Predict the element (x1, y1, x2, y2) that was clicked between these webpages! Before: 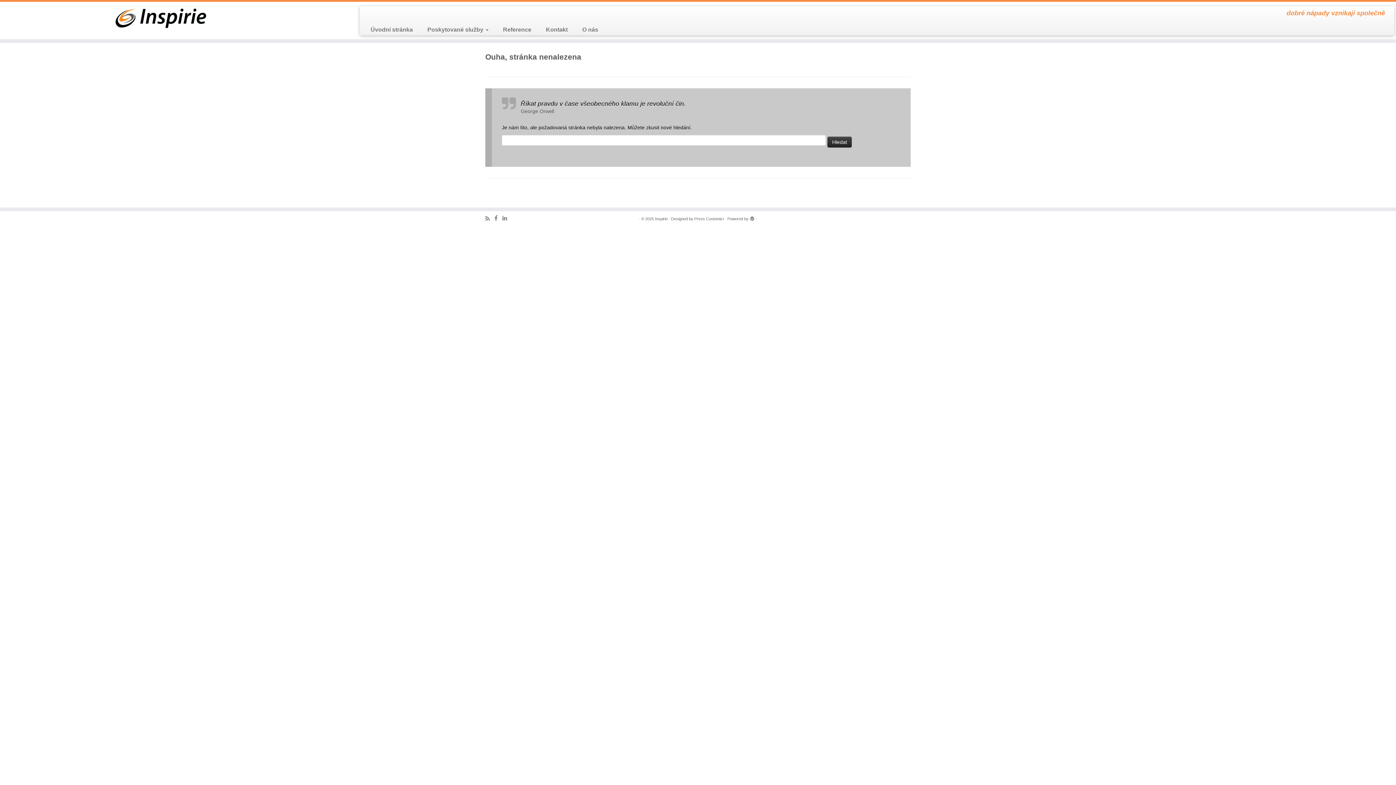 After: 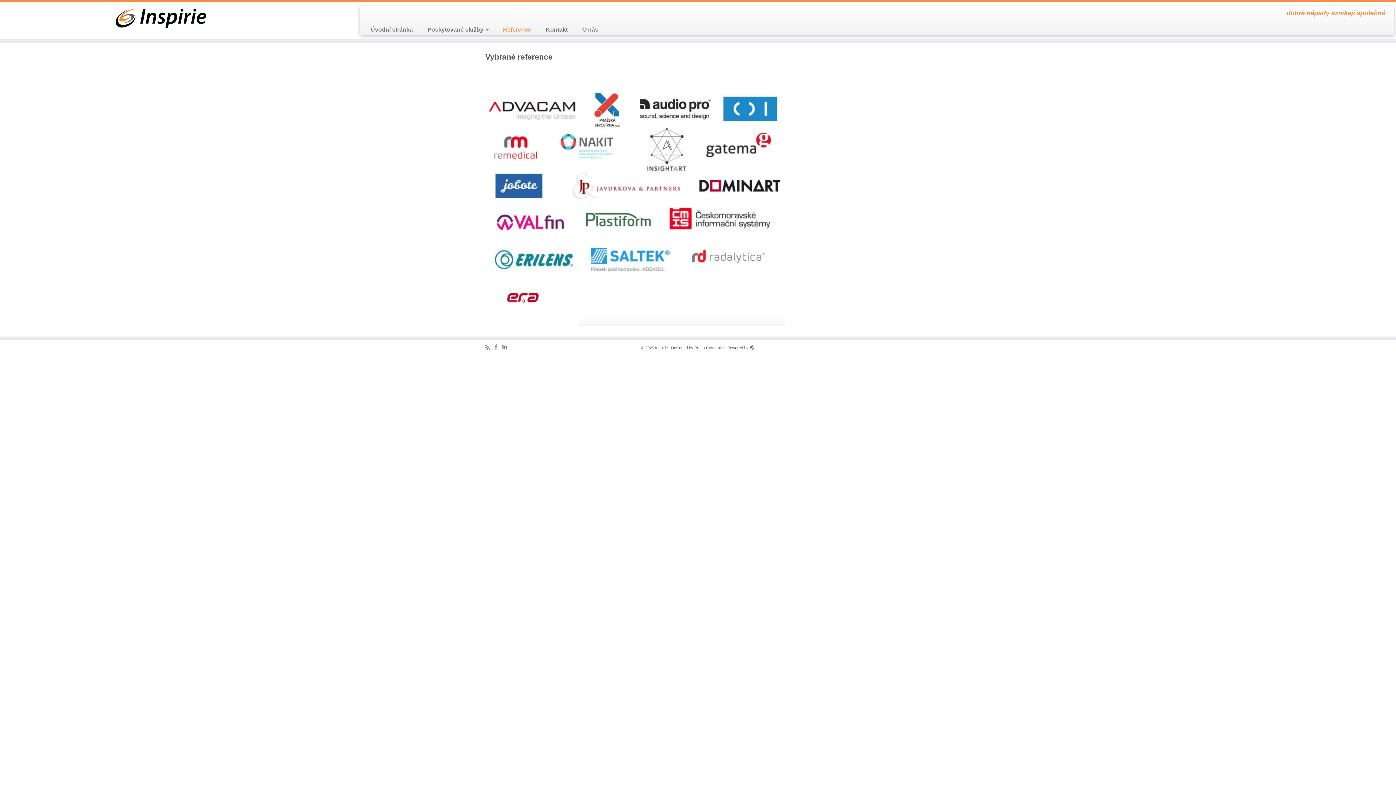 Action: bbox: (495, 24, 538, 35) label: Reference